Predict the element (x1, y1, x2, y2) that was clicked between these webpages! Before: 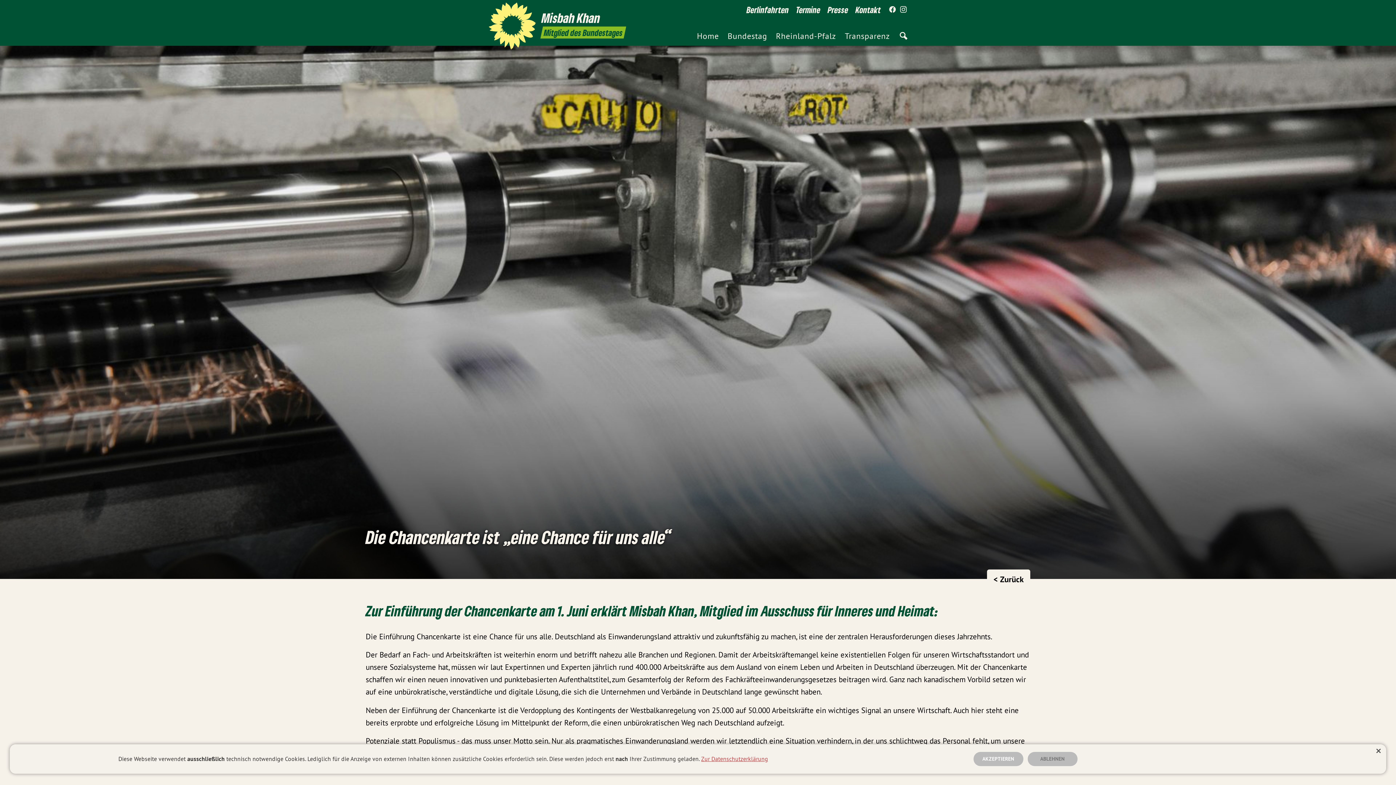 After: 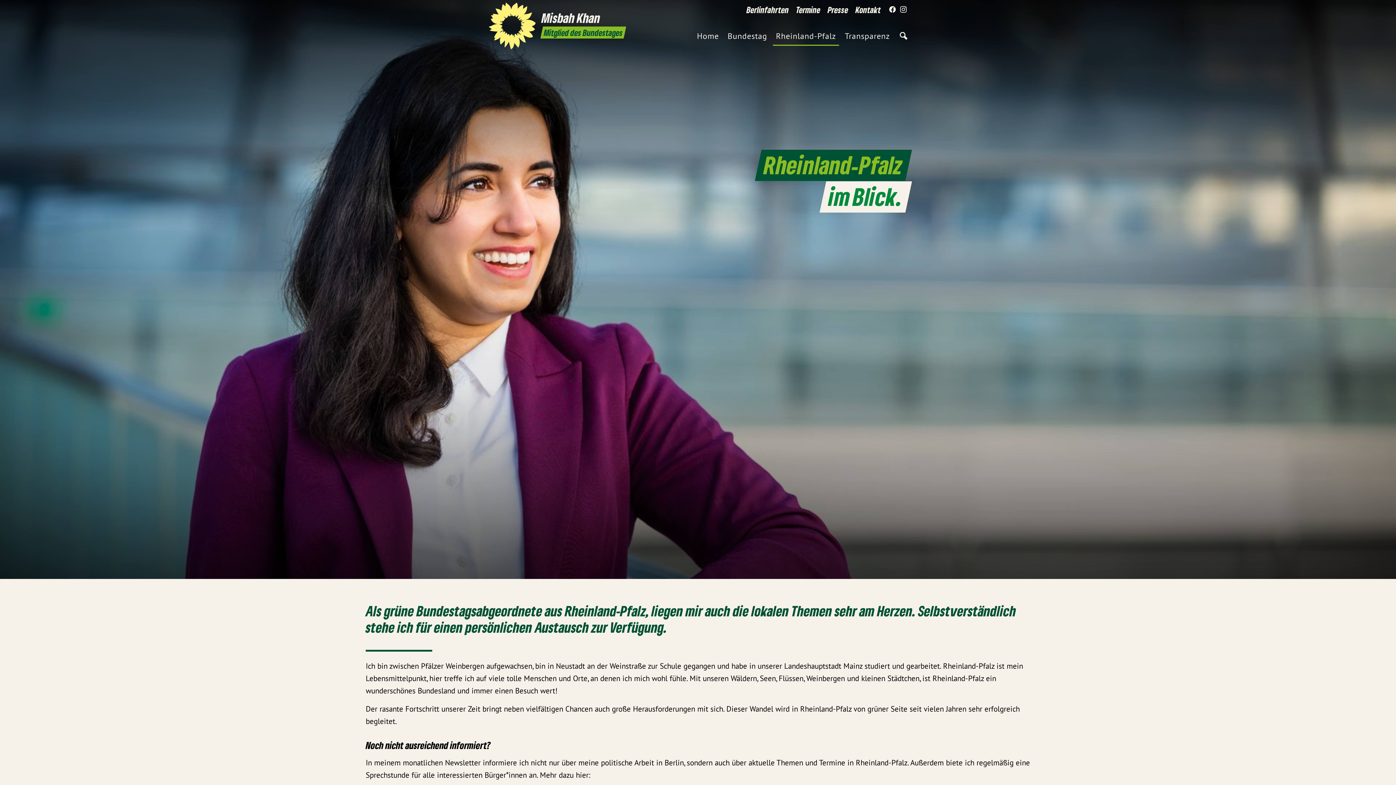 Action: bbox: (773, 25, 839, 45) label: Rheinland-Pfalz